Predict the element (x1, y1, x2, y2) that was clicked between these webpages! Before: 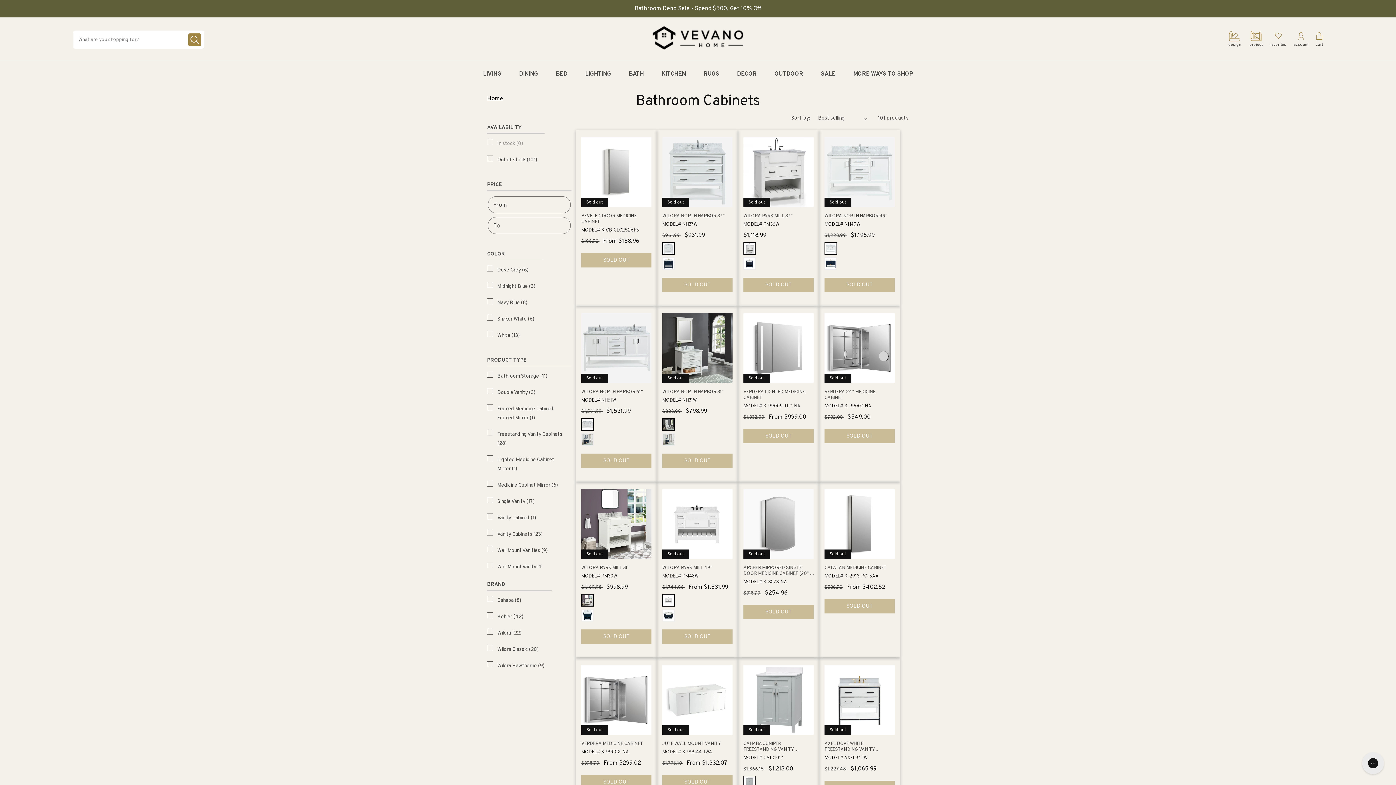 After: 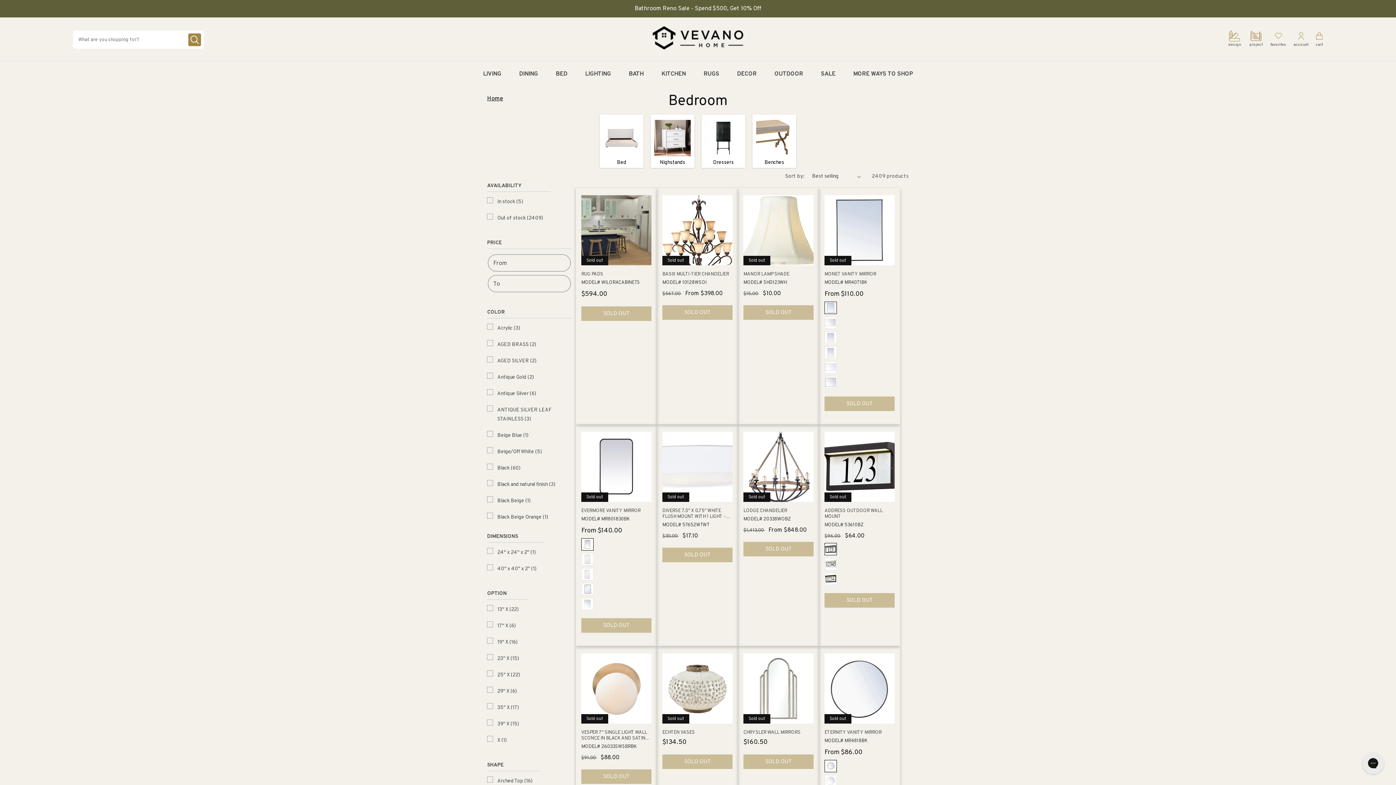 Action: bbox: (555, 70, 567, 77) label: BED